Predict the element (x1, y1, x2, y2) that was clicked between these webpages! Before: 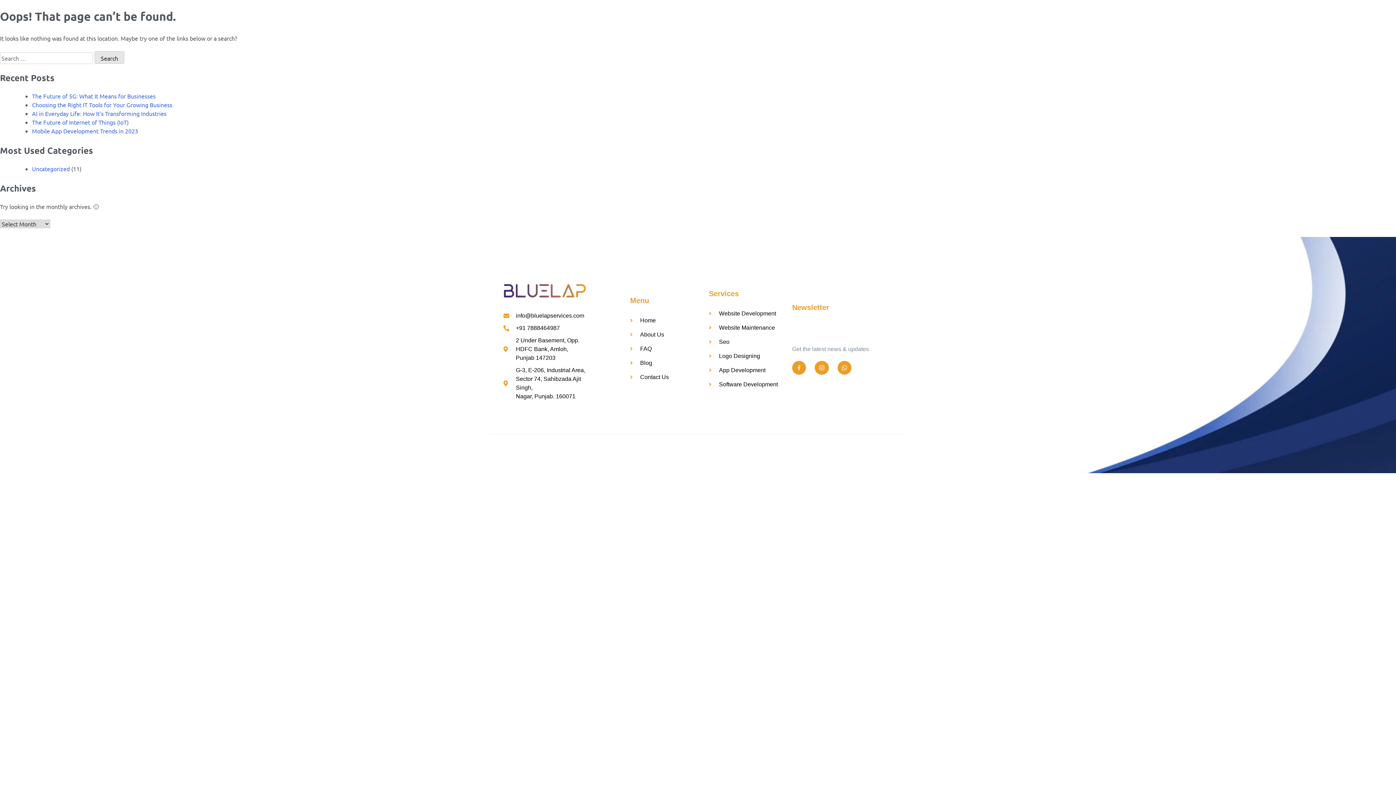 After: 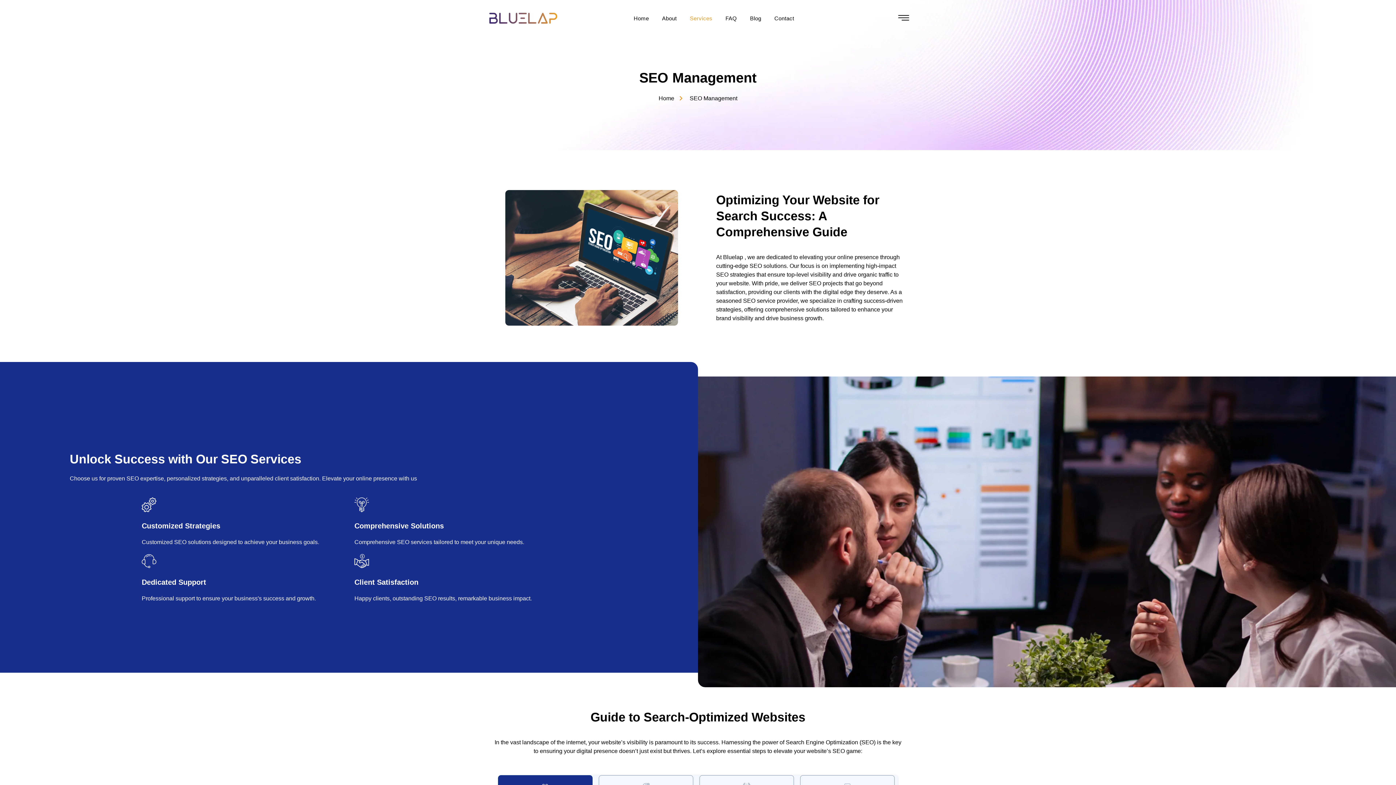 Action: label: Seo bbox: (709, 337, 781, 346)